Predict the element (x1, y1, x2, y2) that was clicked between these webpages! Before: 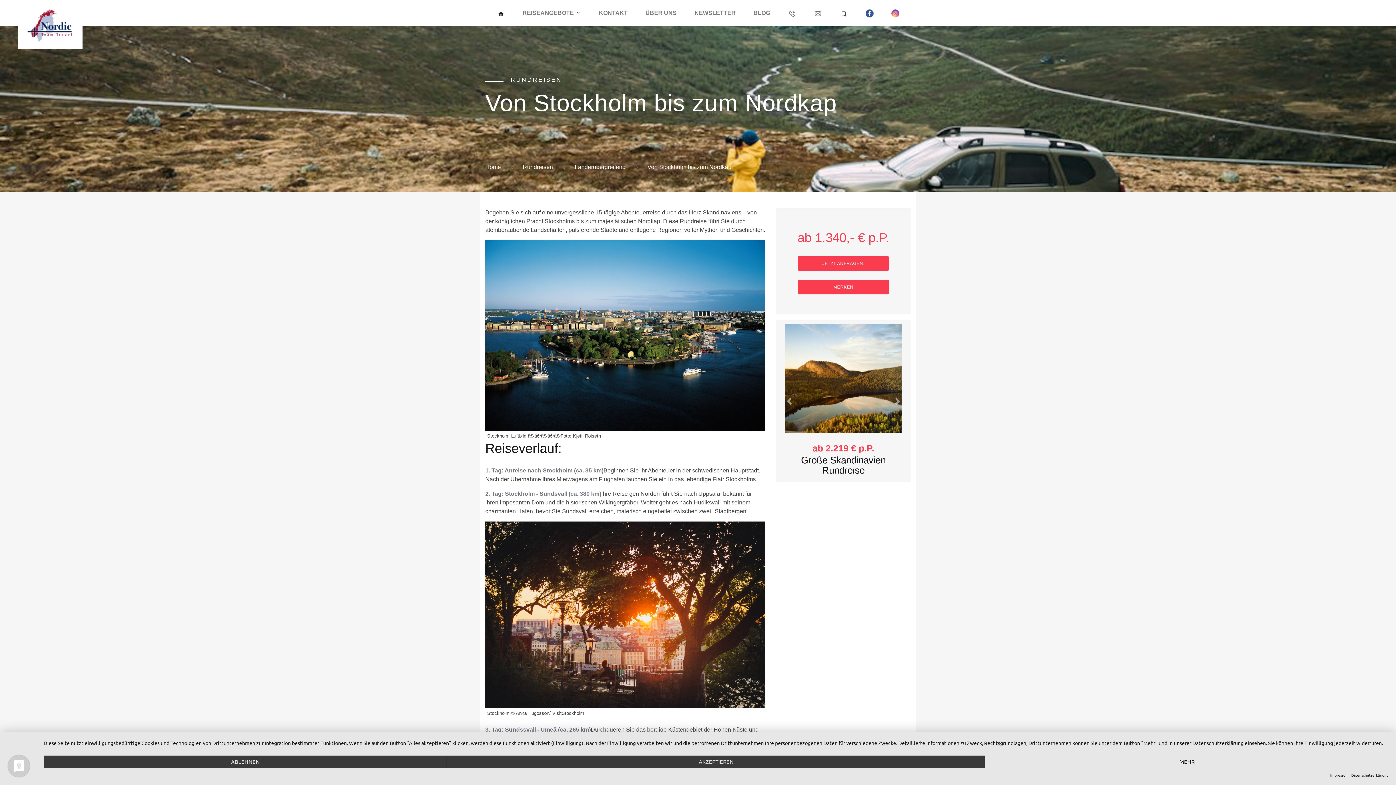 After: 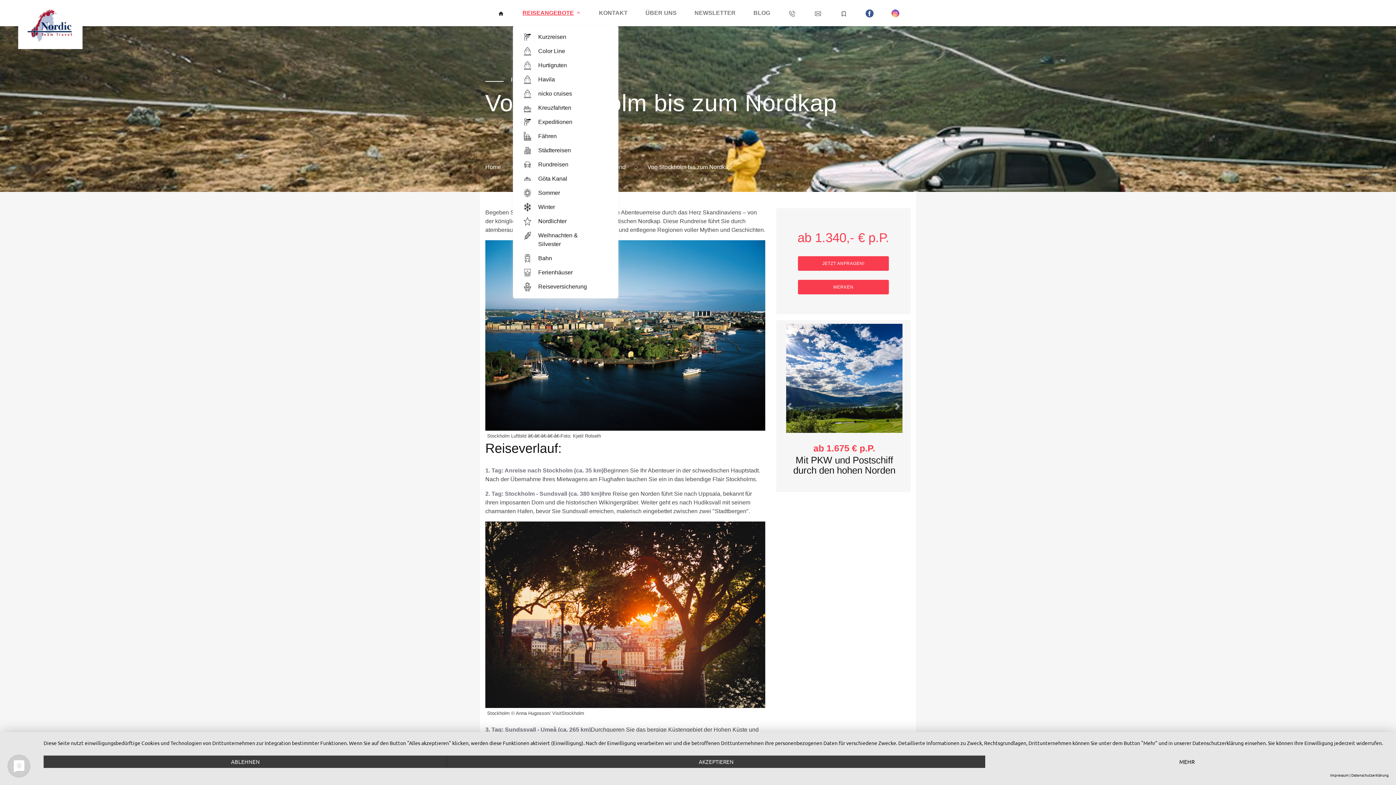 Action: label: REISEANGEBOTE bbox: (522, 9, 574, 16)